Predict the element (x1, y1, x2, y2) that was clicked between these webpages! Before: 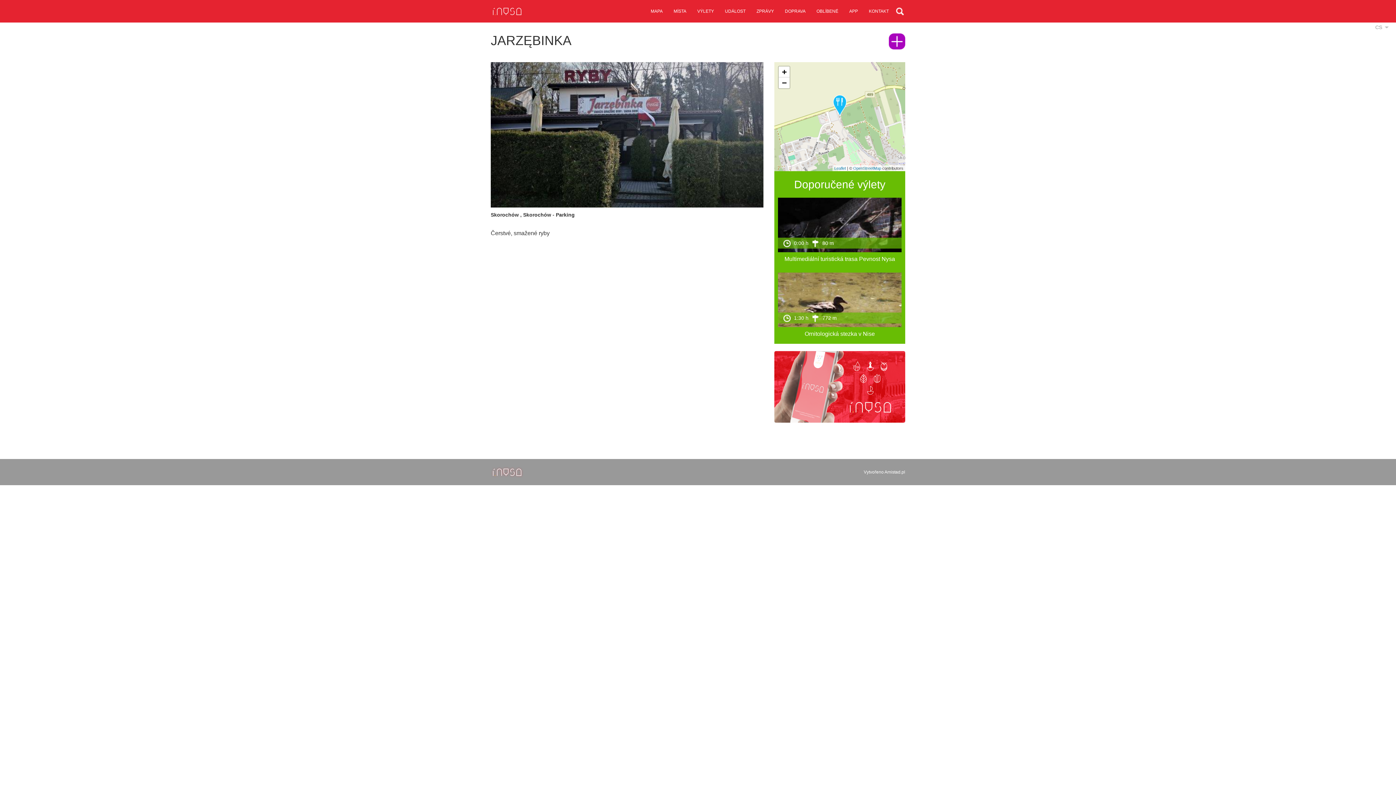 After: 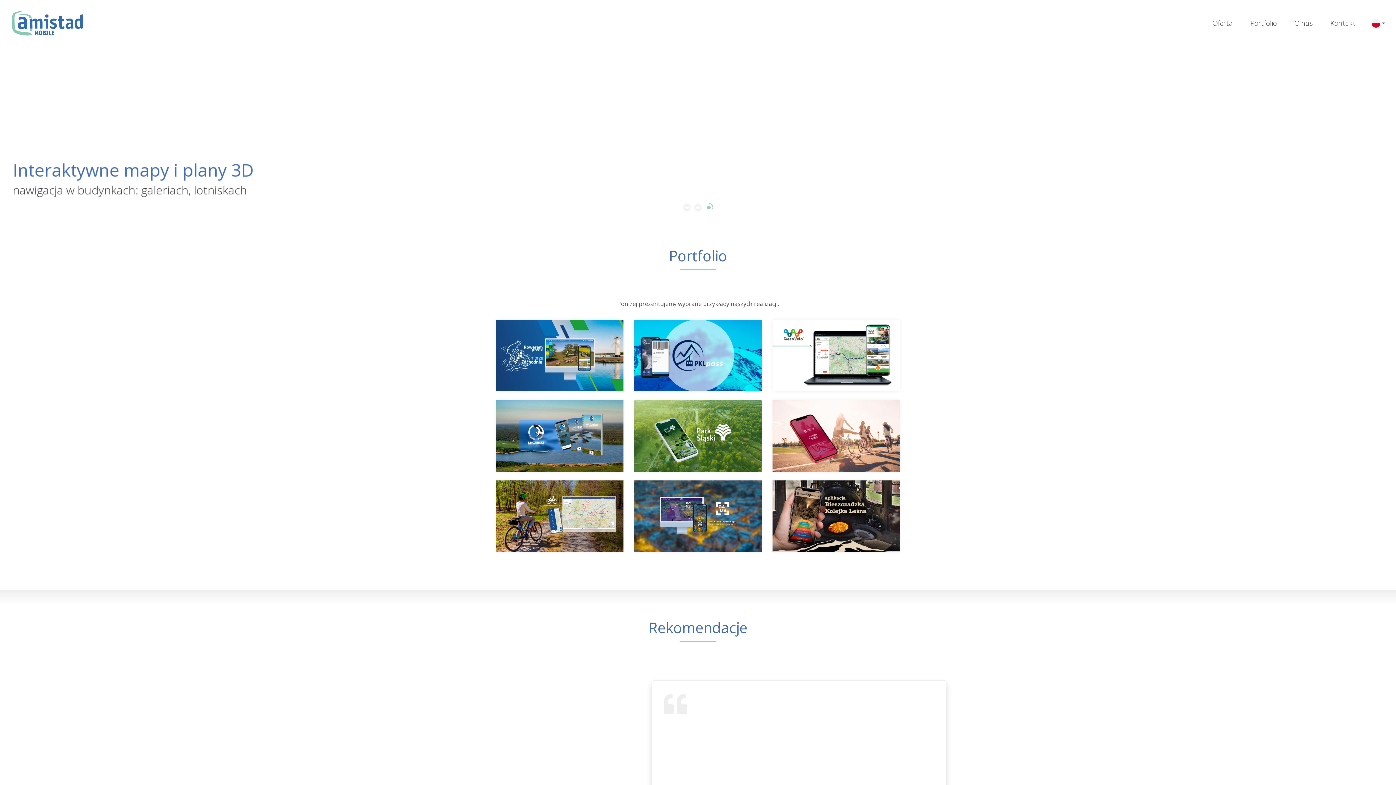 Action: bbox: (884, 469, 905, 475) label: Amistad.pl